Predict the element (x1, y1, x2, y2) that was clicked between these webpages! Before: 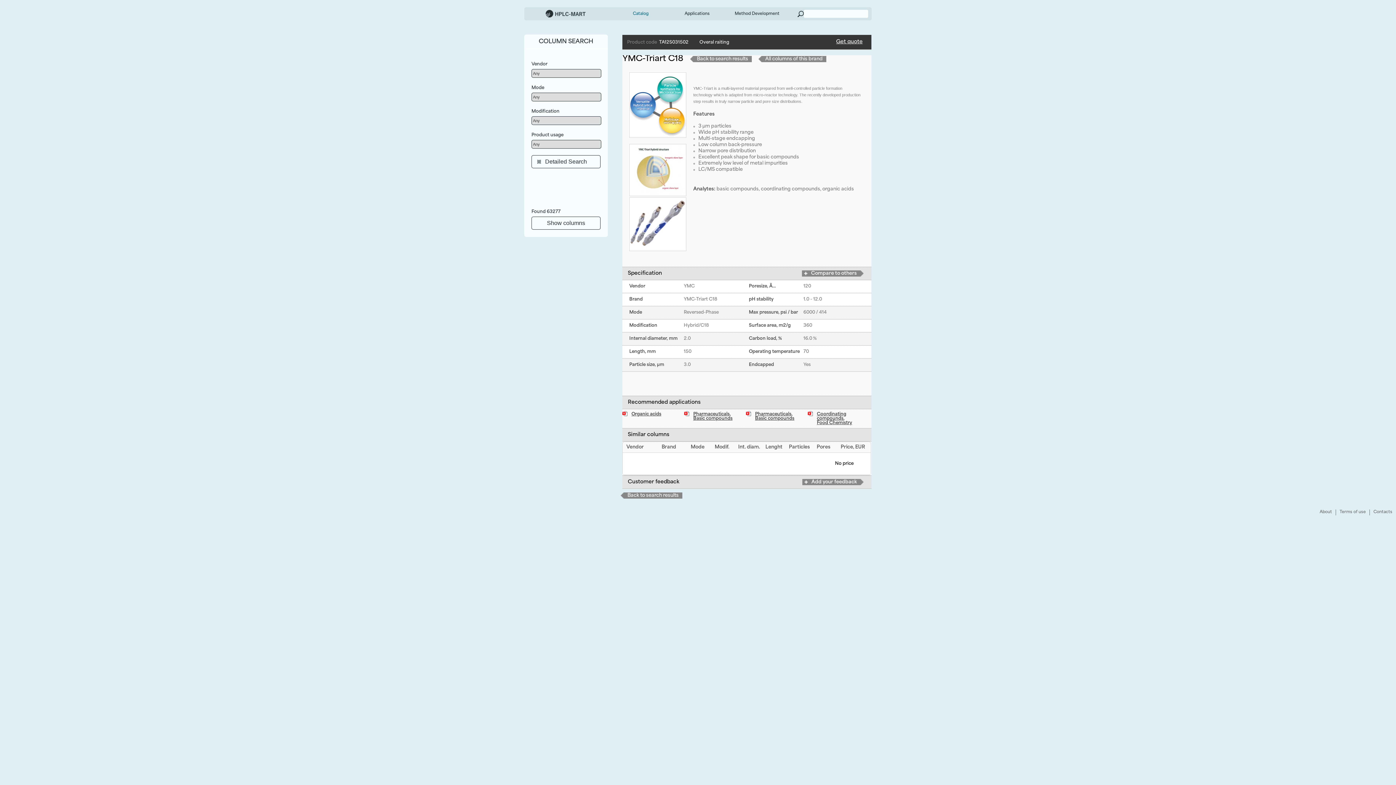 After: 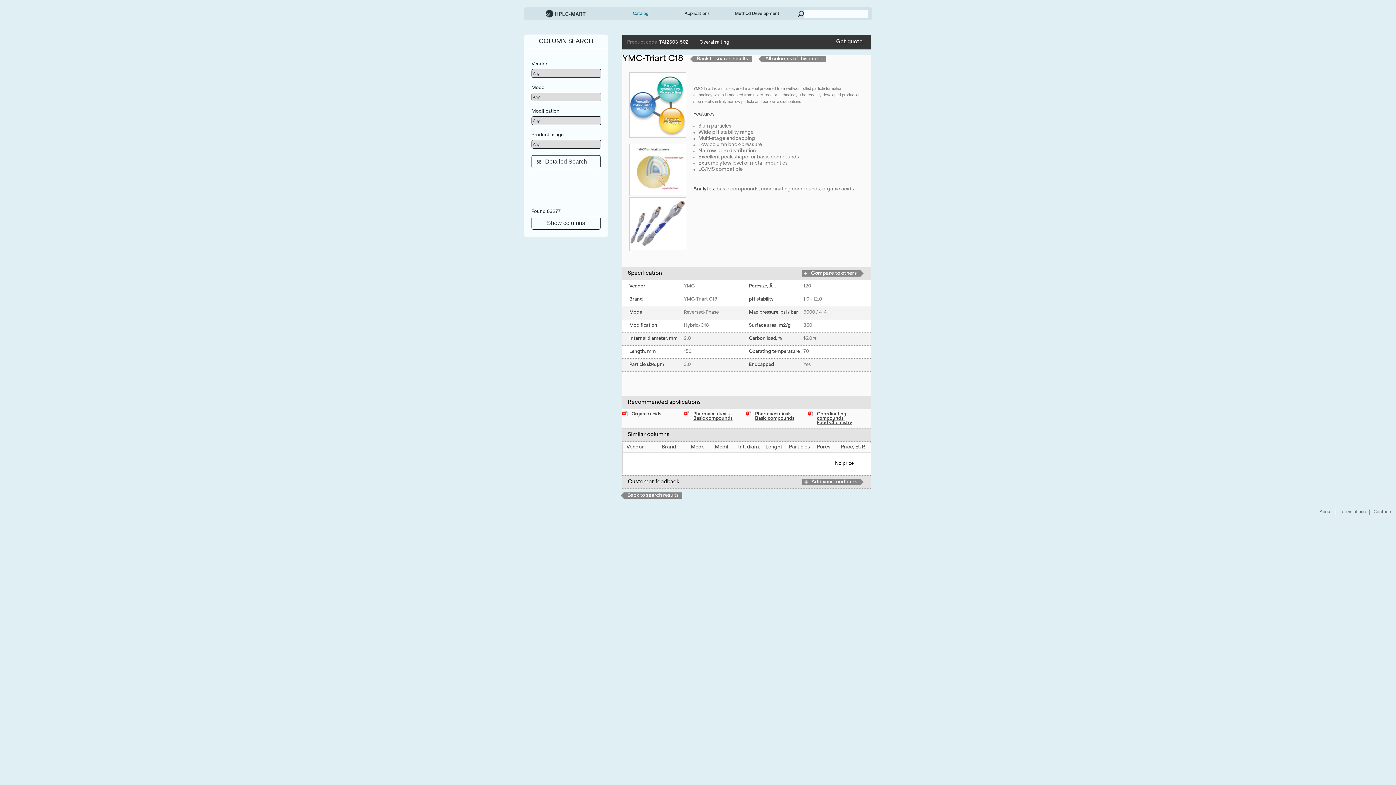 Action: label: Pharmaceuticals,
Basic compounds bbox: (746, 411, 808, 422)